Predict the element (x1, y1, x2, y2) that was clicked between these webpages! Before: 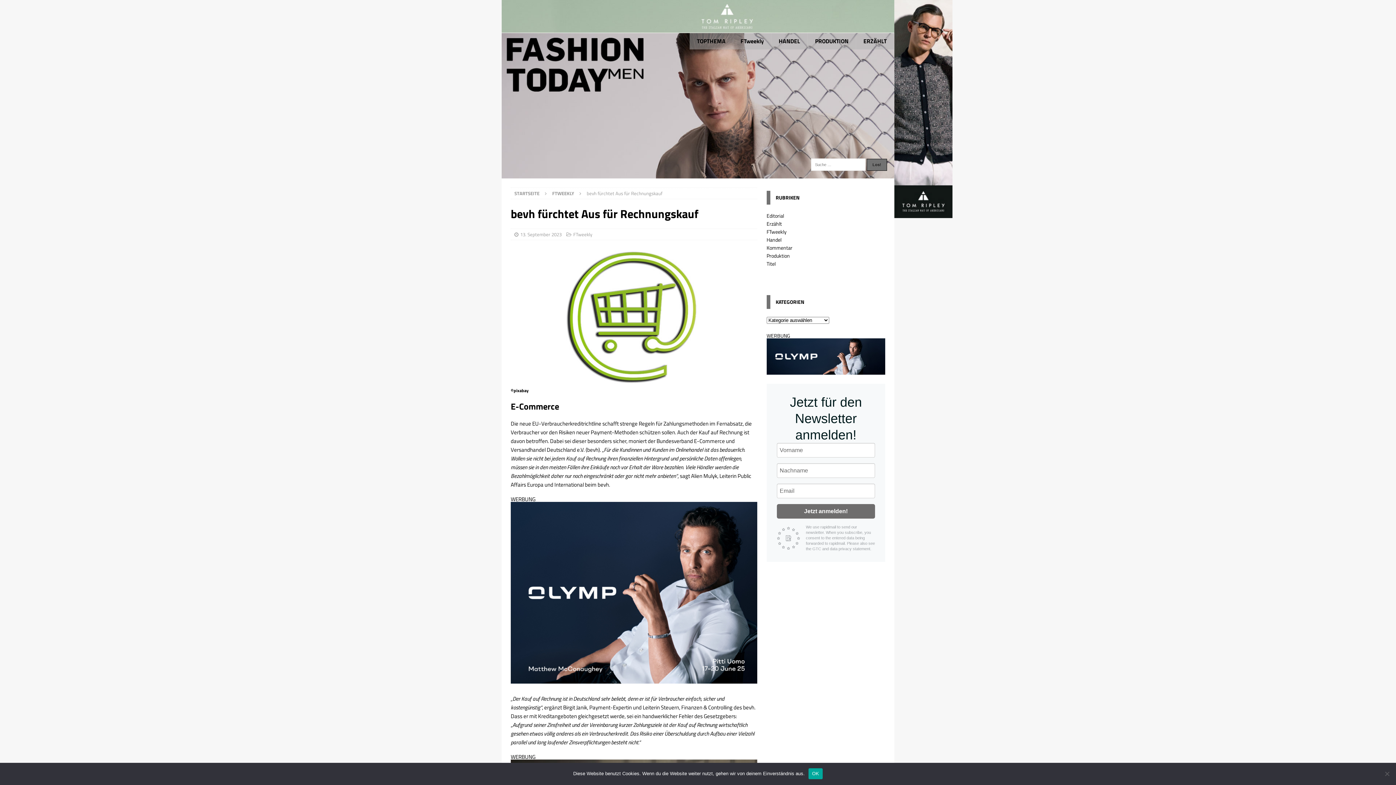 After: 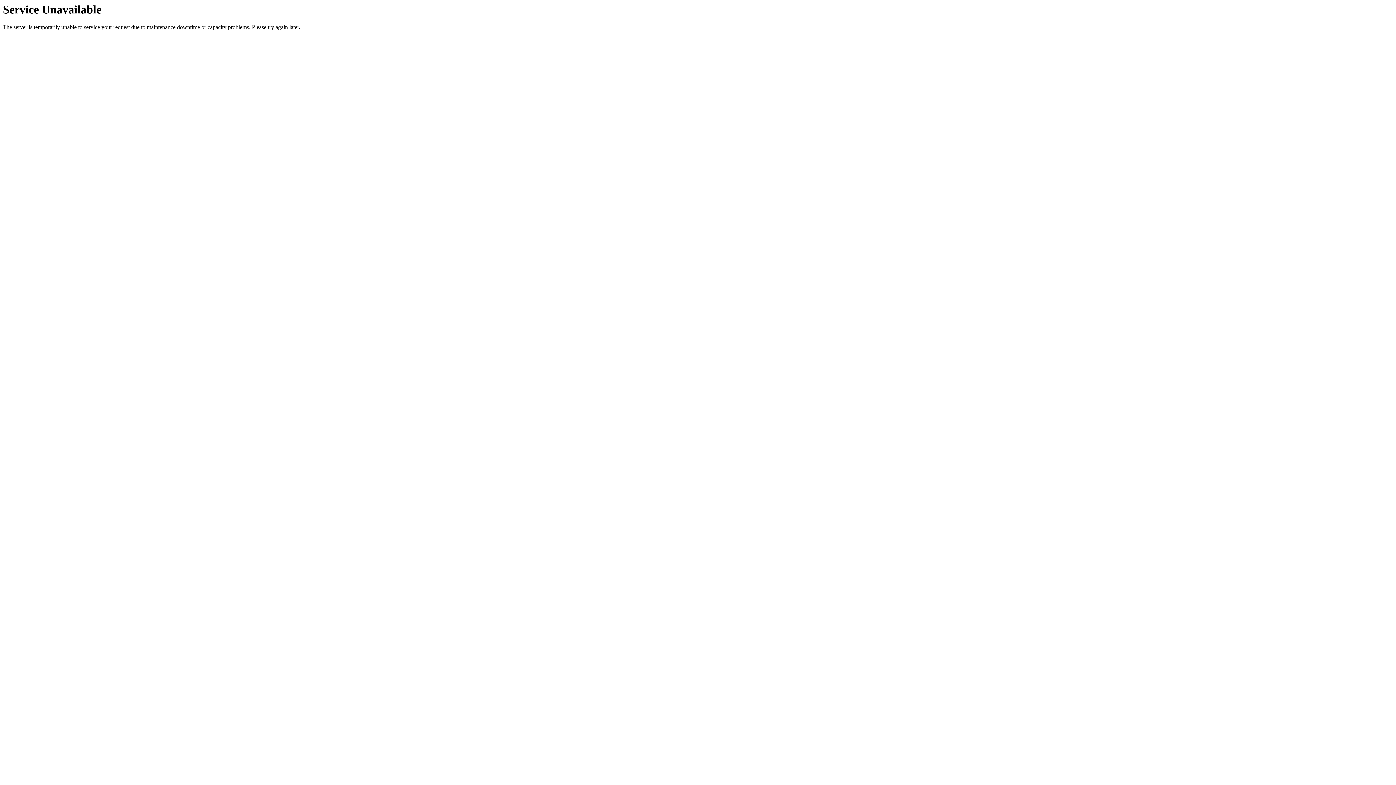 Action: label: Titel bbox: (766, 260, 775, 267)